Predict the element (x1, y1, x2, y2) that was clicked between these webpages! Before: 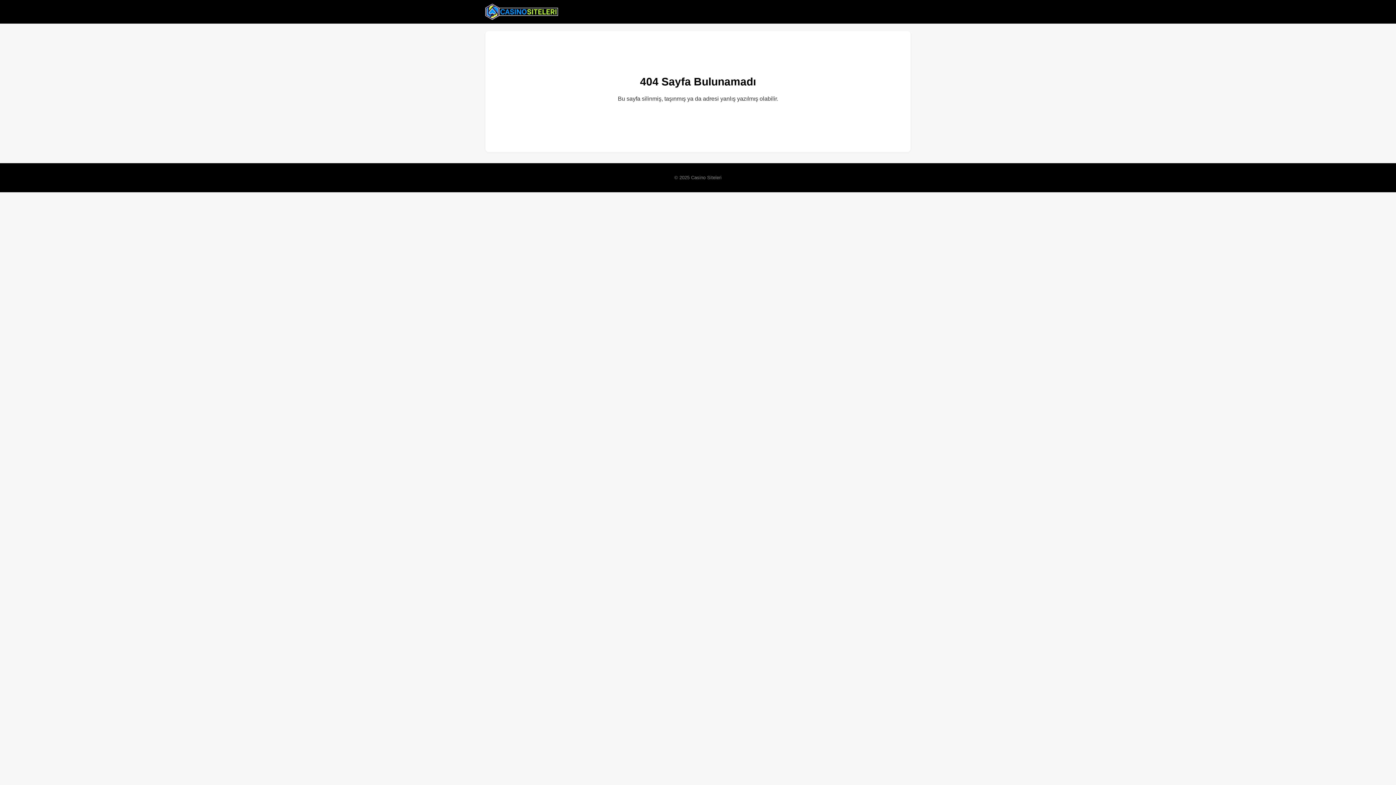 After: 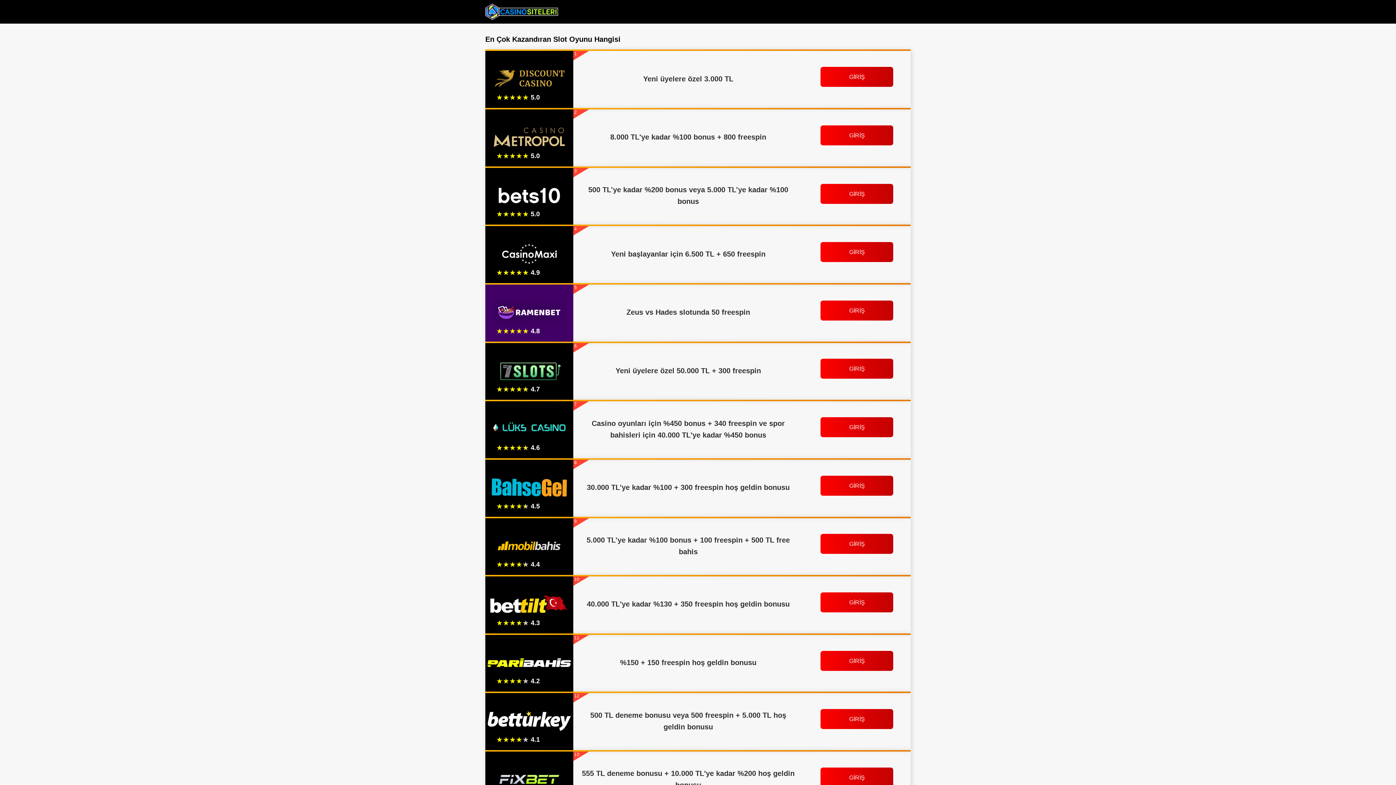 Action: bbox: (485, 2, 558, 20)